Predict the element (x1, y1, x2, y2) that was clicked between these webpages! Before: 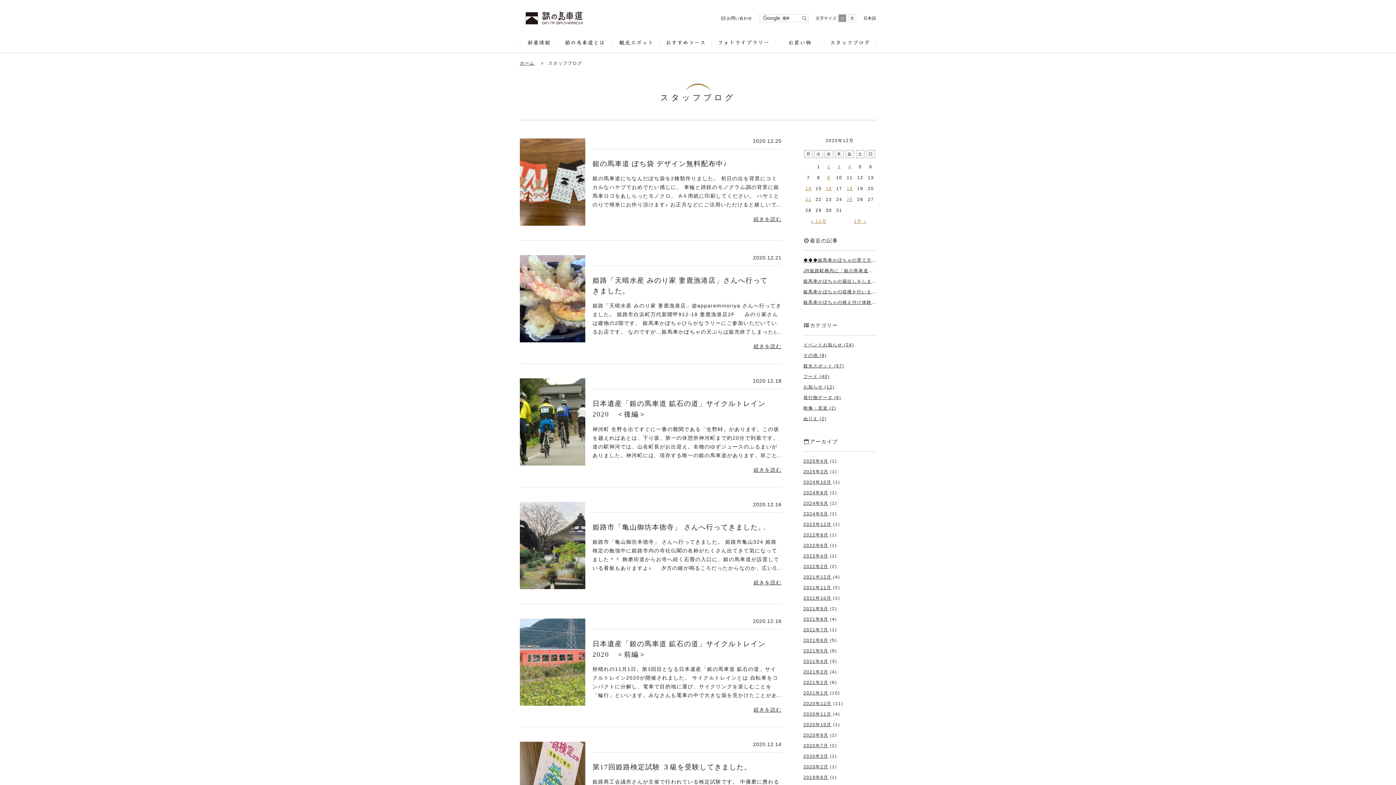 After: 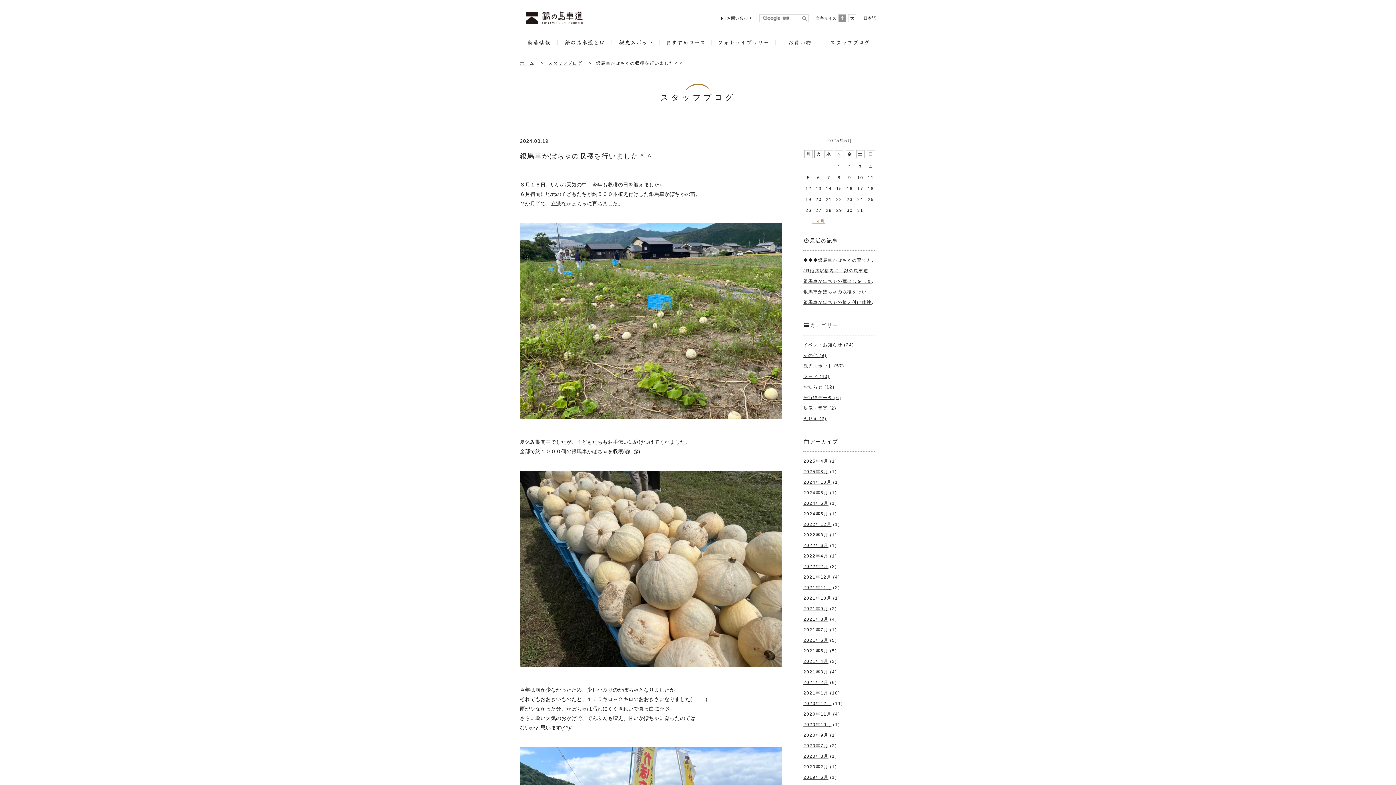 Action: bbox: (803, 289, 891, 294) label: 銀馬車かぼちゃの収穫を行いました＾＾